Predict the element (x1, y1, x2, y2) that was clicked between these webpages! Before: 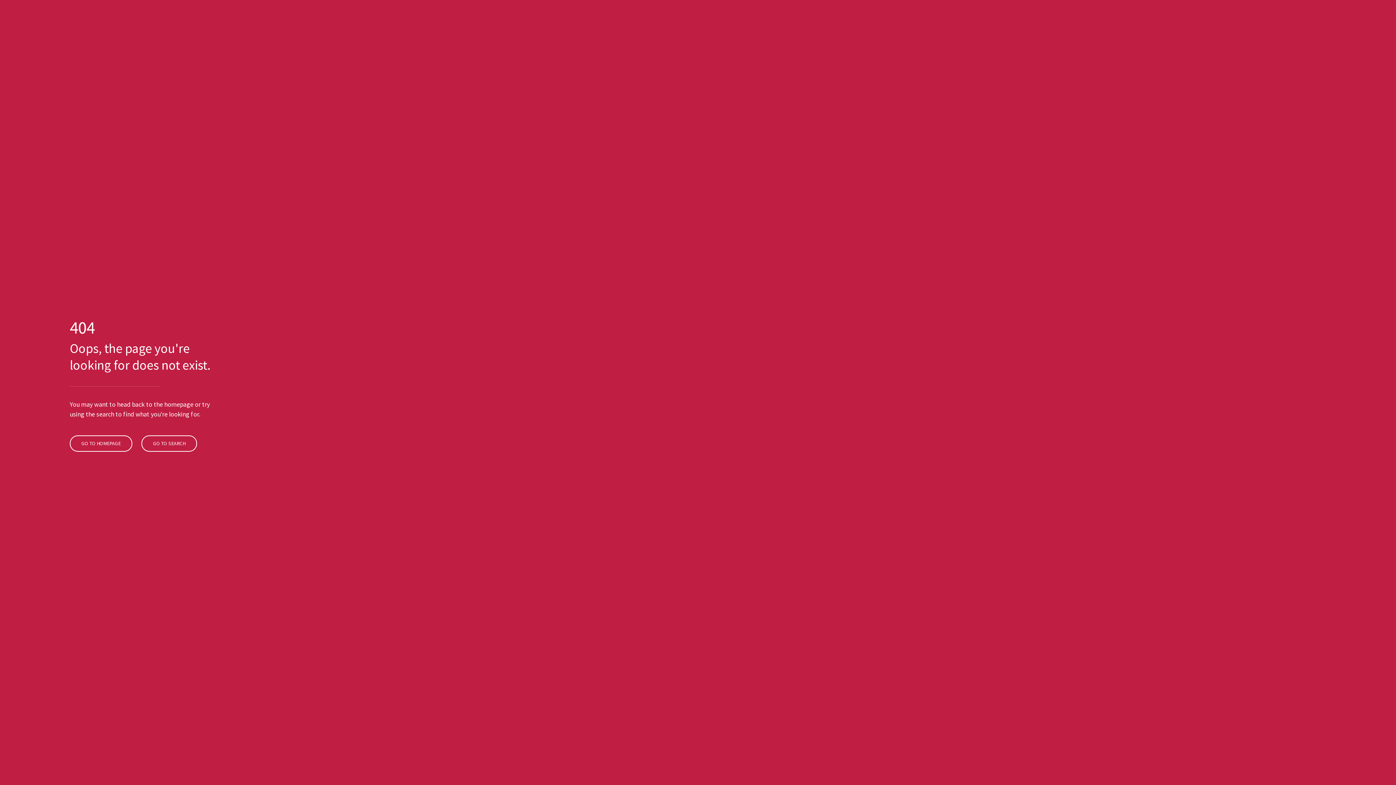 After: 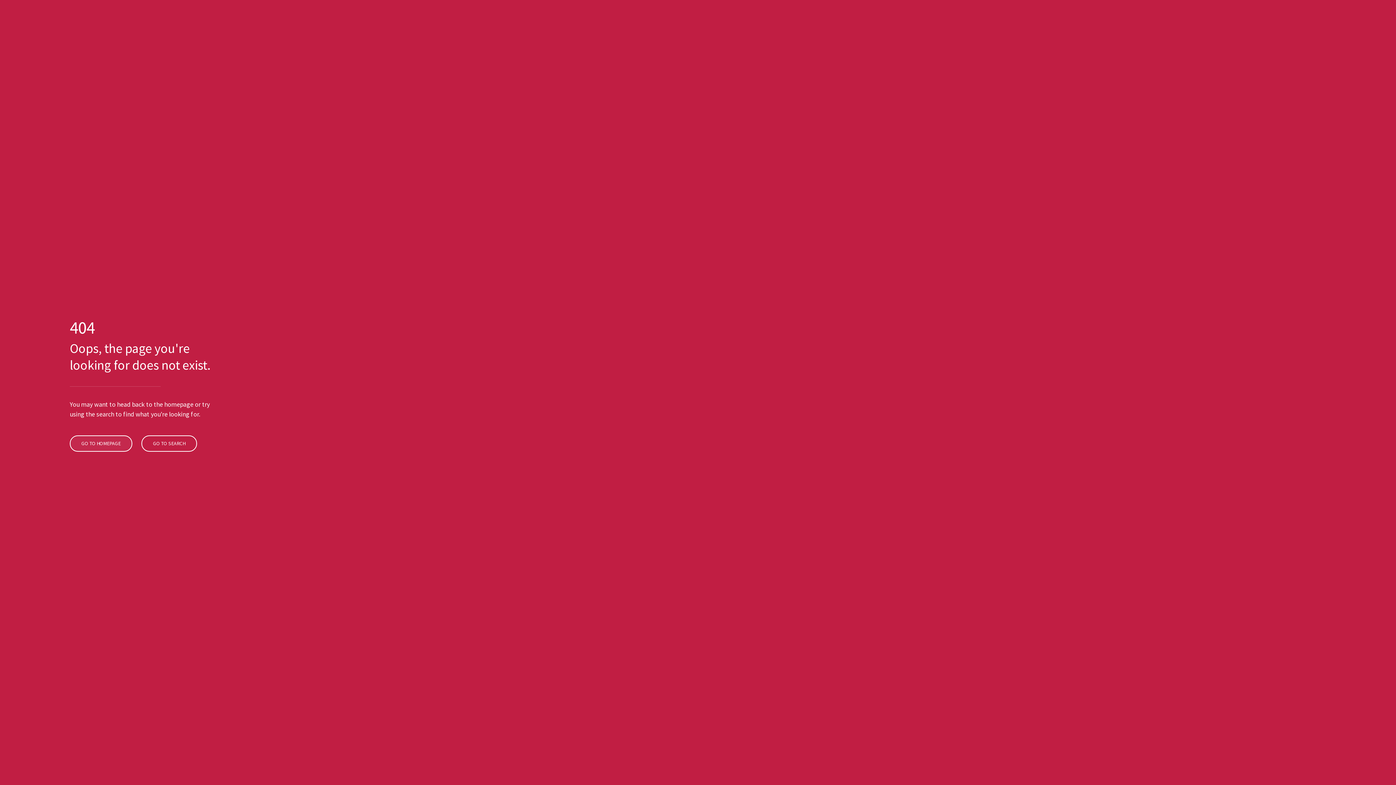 Action: bbox: (69, 435, 132, 452) label: GO TO HOMEPAGE